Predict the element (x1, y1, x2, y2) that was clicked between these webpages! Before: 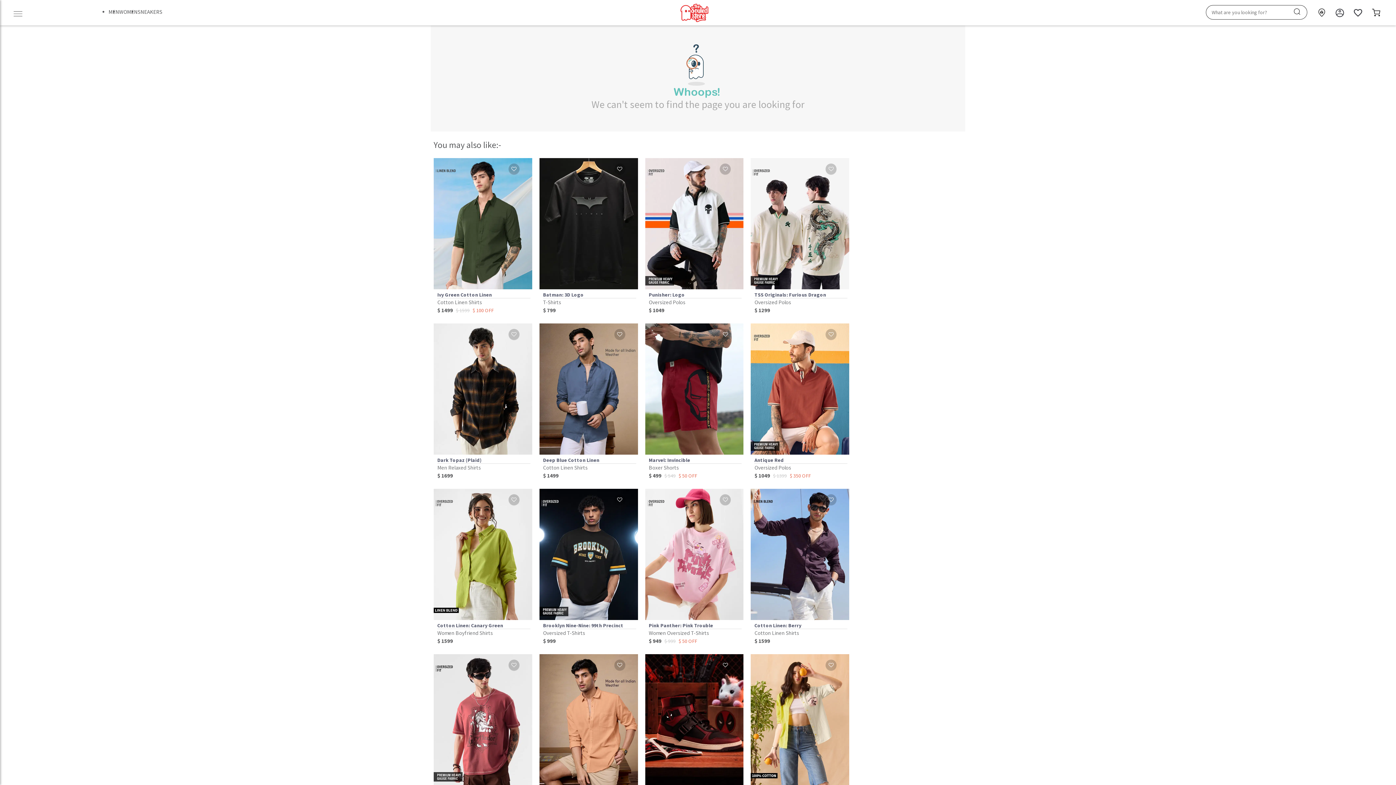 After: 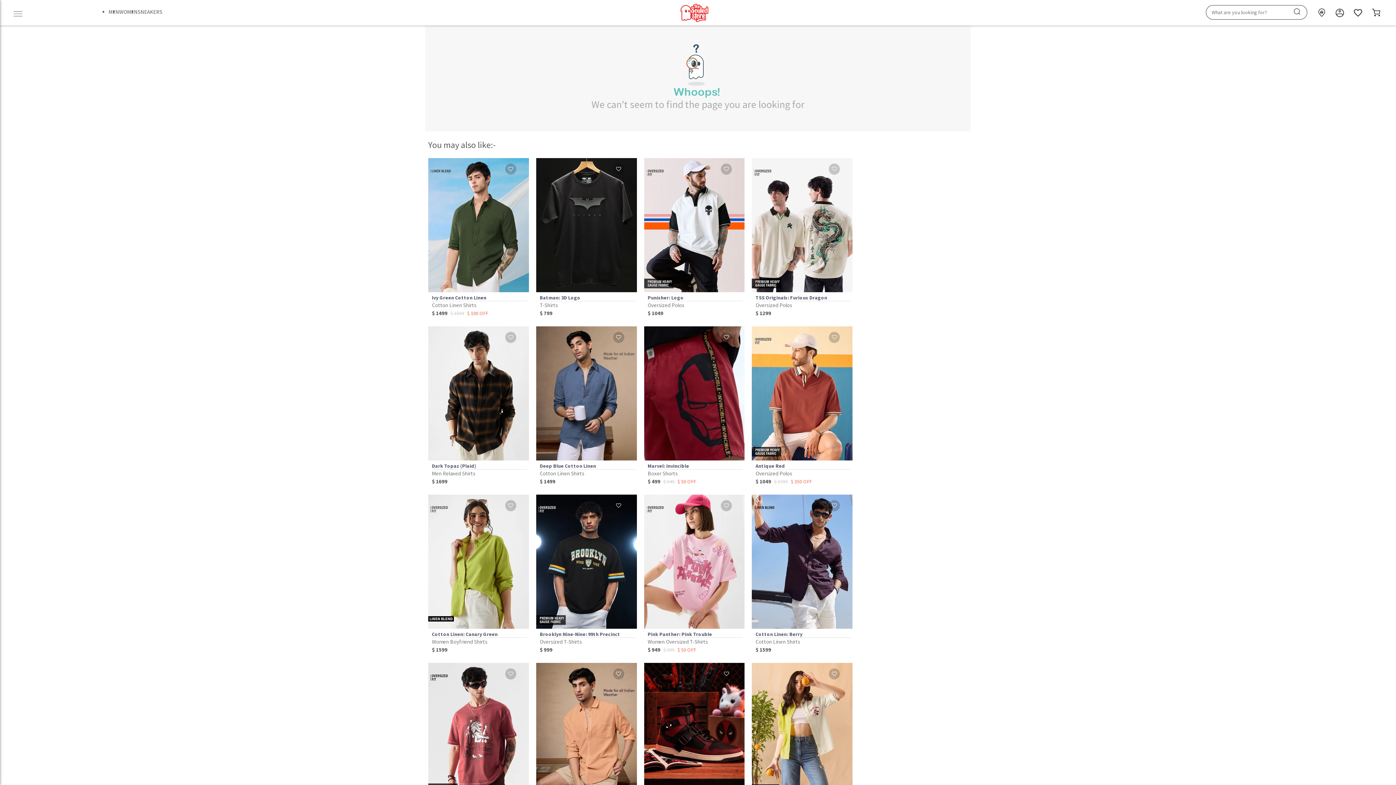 Action: label: Marvel: Invincible
Boxer Shorts
$ 499 $ 549 $ 50 OFF bbox: (645, 323, 743, 480)